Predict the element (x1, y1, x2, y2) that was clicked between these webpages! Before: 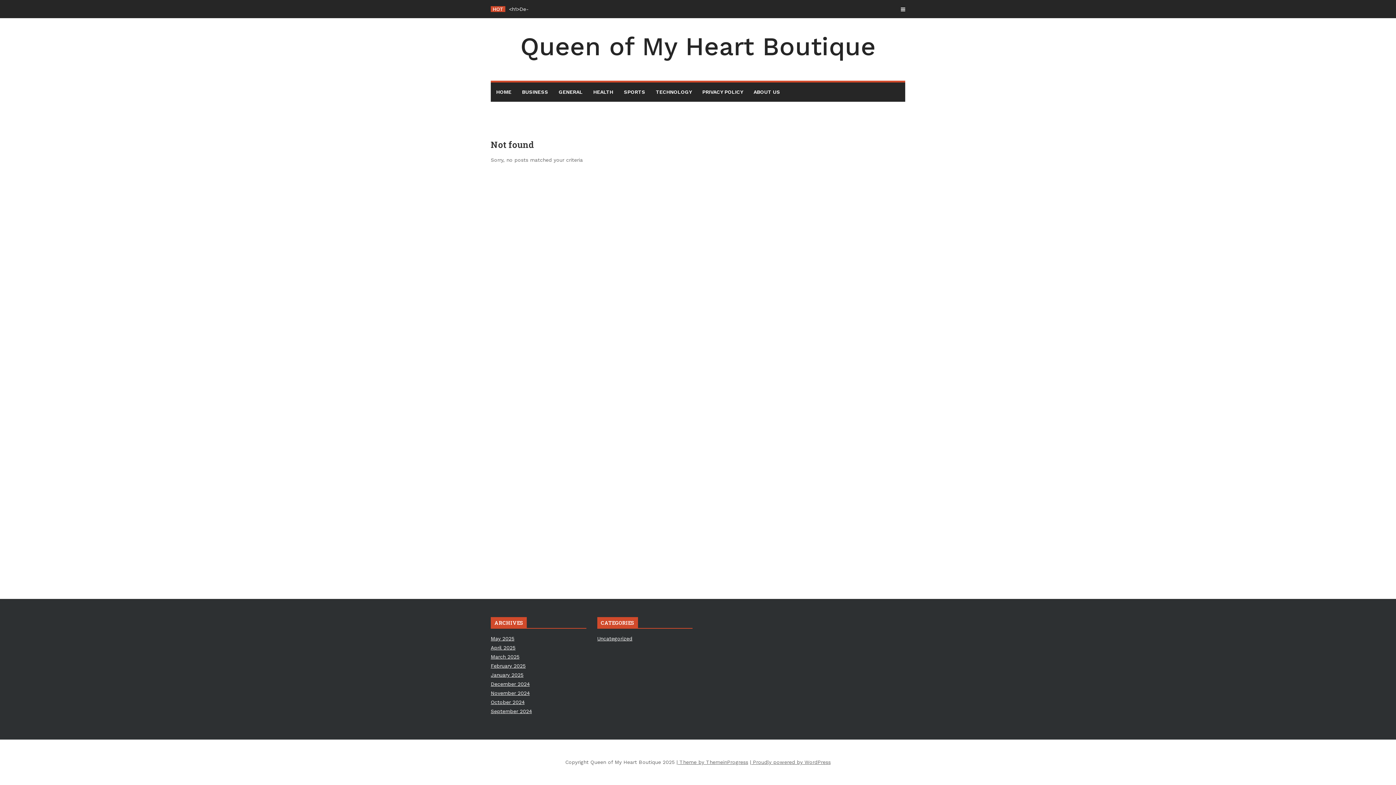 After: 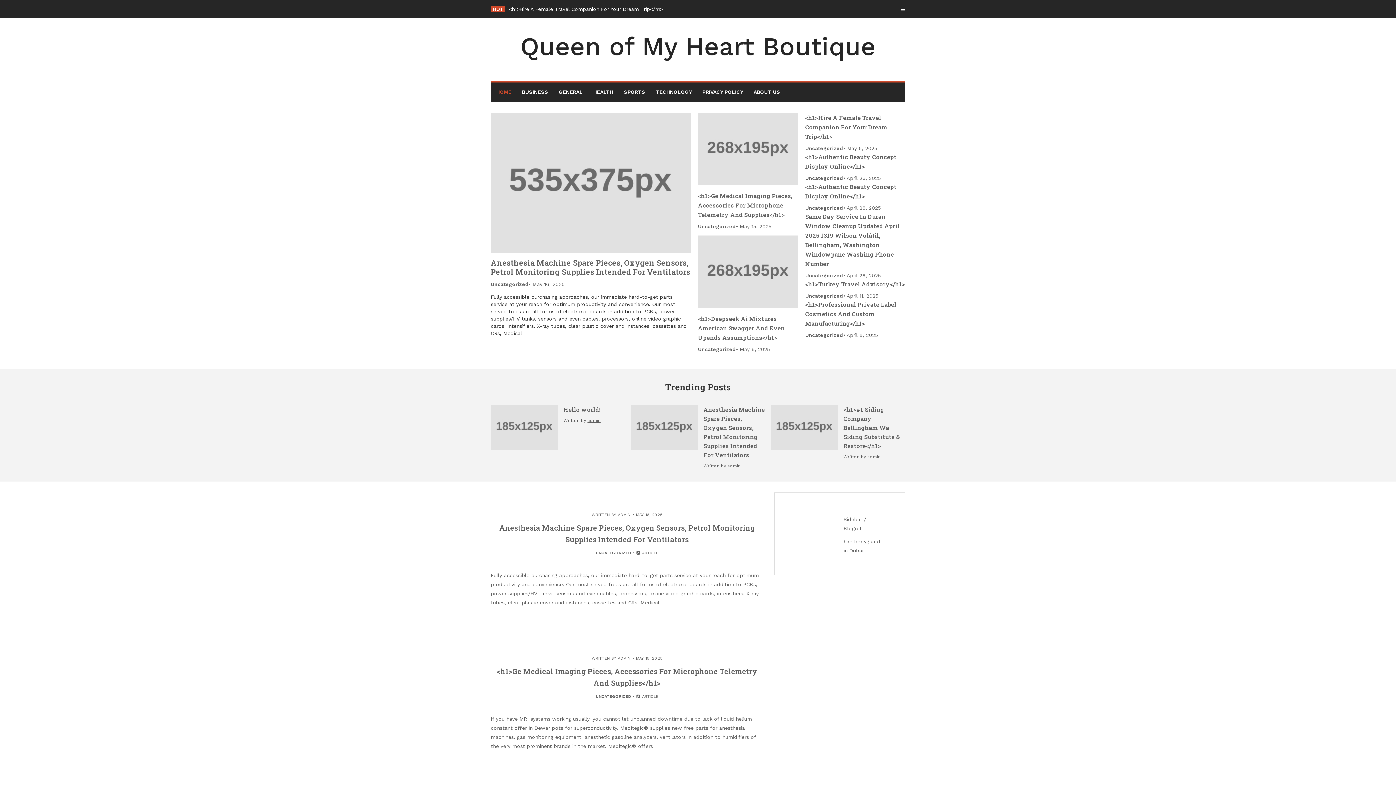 Action: label: HOME bbox: (496, 82, 516, 101)